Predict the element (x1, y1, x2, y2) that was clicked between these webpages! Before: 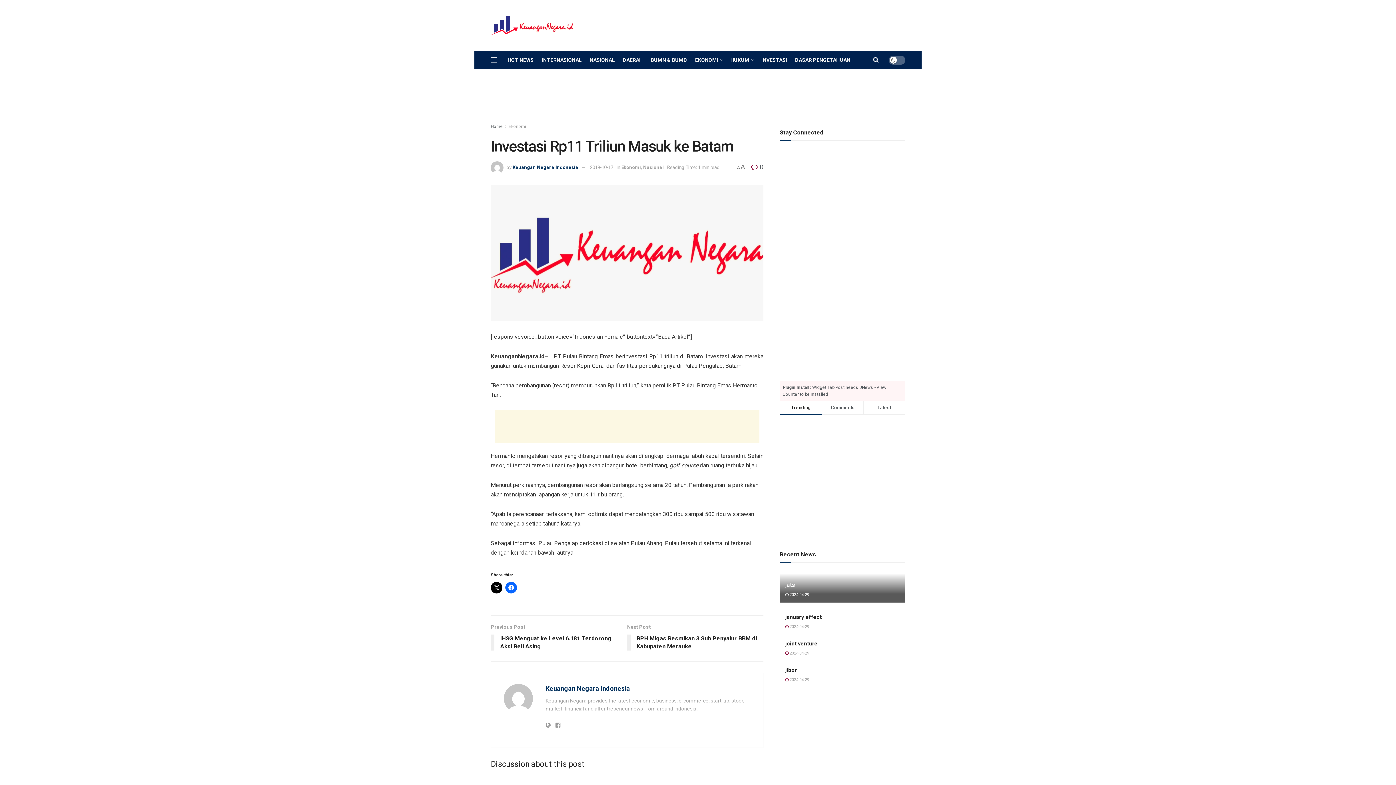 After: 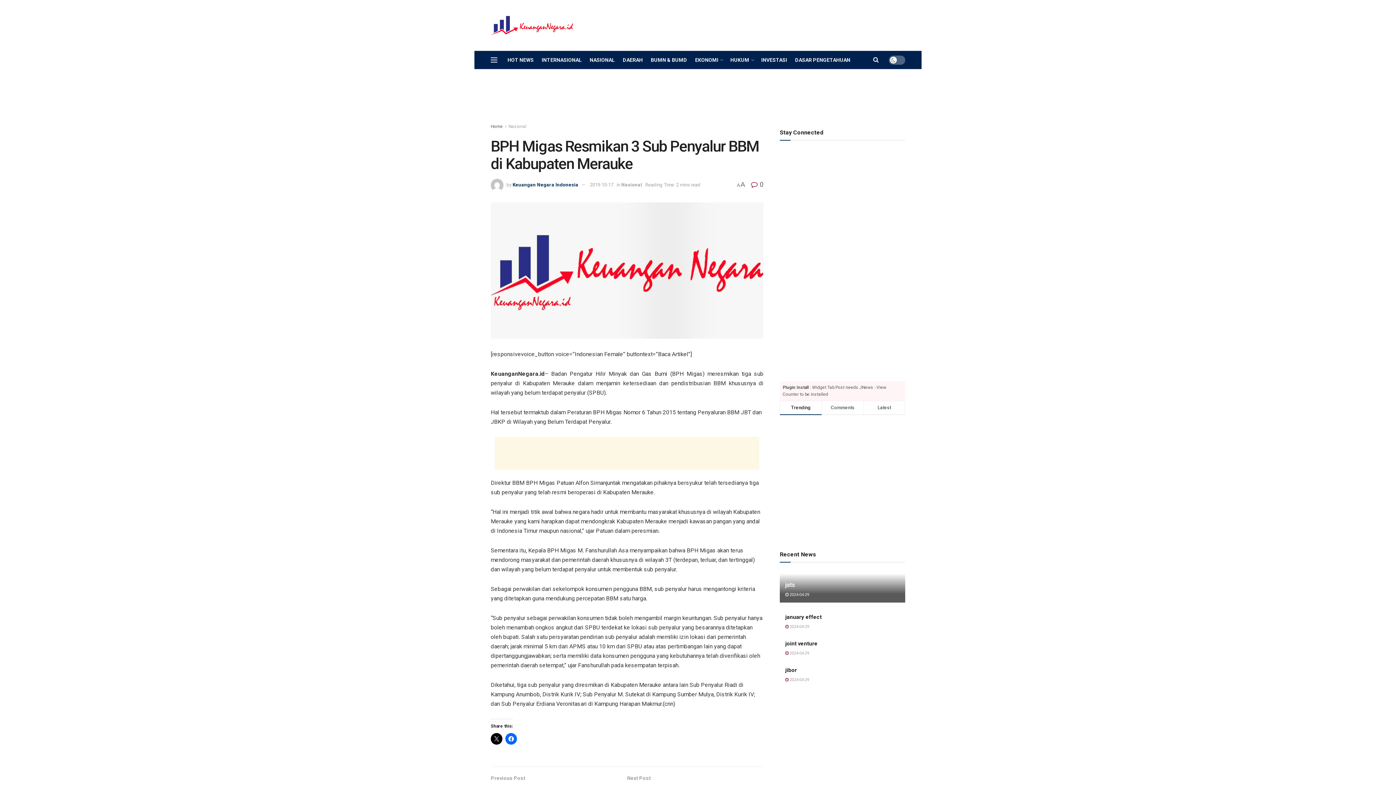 Action: bbox: (627, 623, 763, 654) label: Next Post
BPH Migas Resmikan 3 Sub Penyalur BBM di Kabupaten Merauke